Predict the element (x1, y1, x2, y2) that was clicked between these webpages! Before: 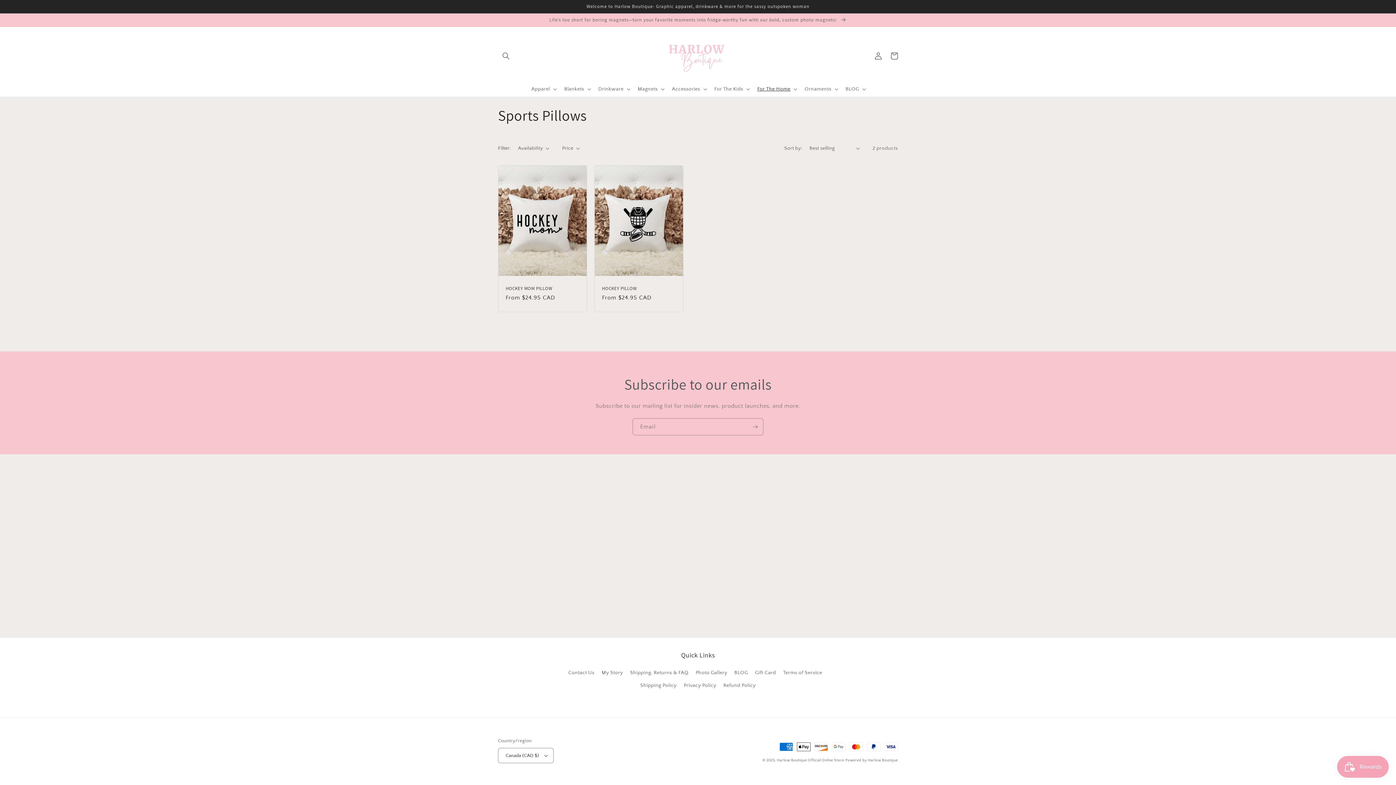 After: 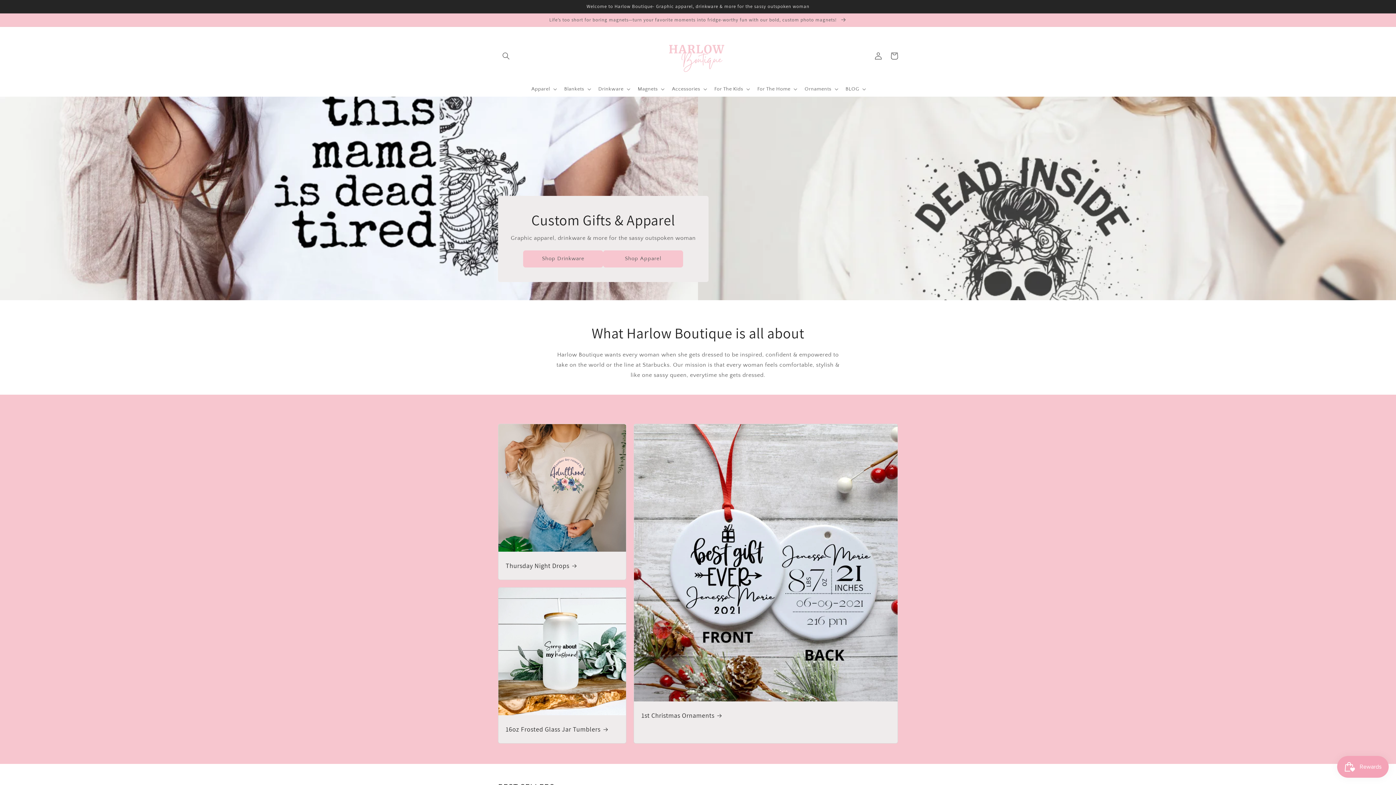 Action: bbox: (650, 34, 746, 77)